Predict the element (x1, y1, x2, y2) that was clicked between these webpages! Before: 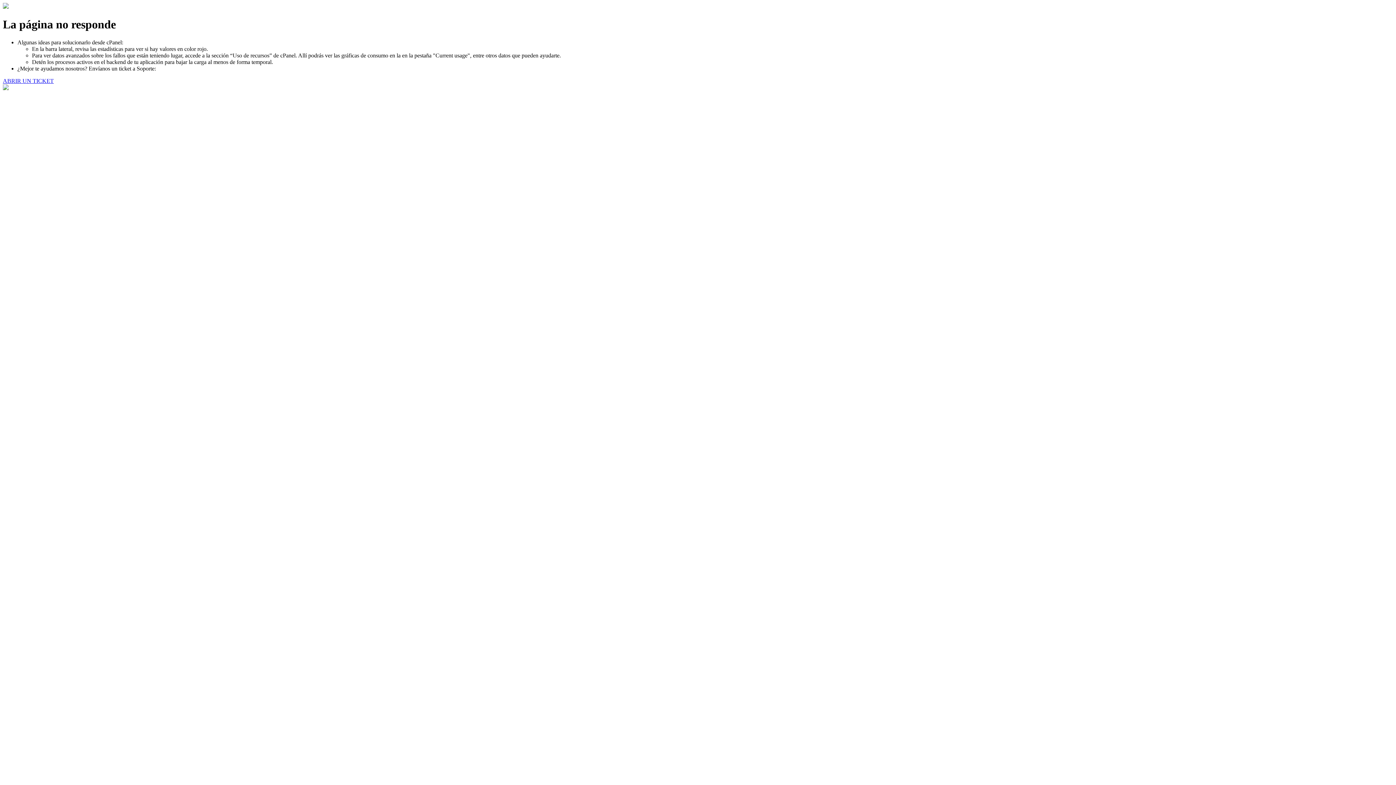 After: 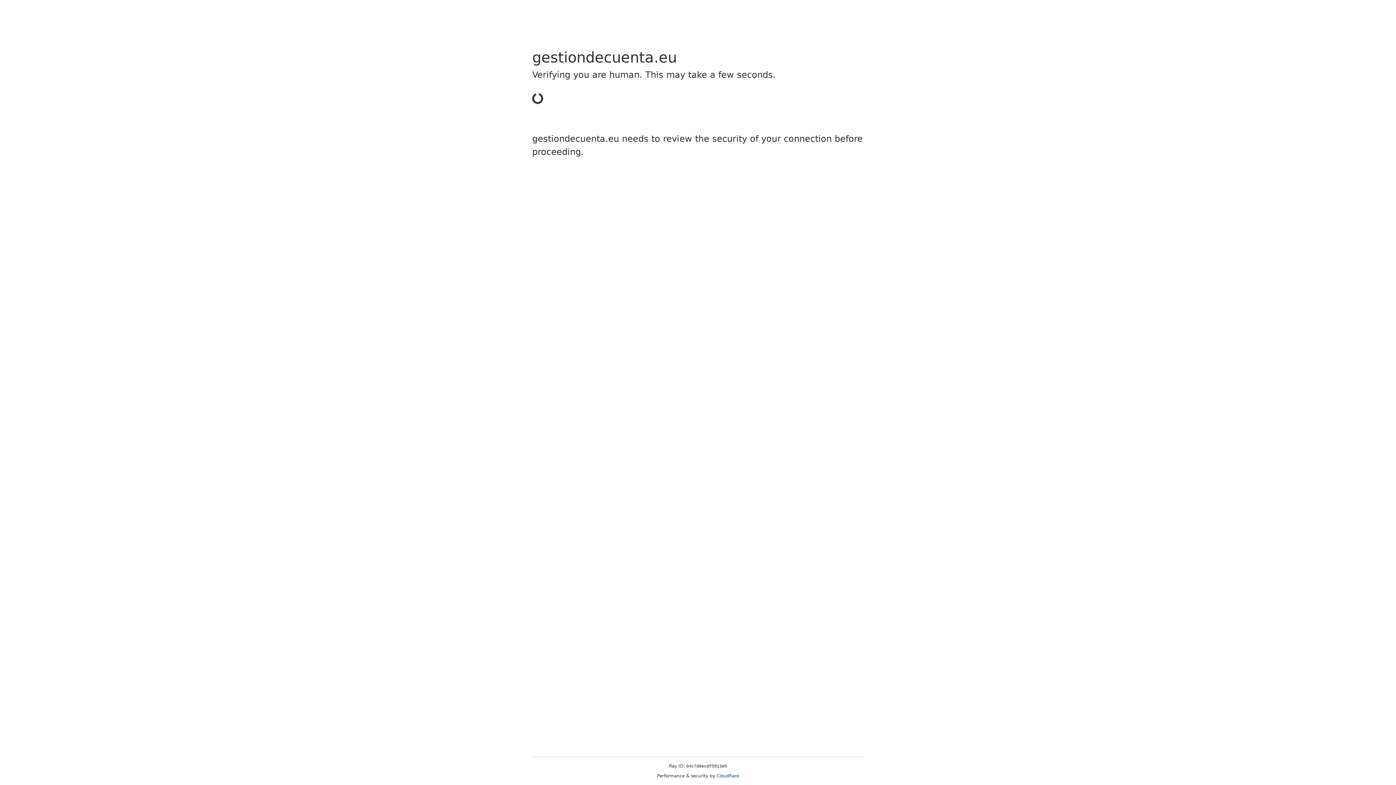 Action: label: ABRIR UN TICKET bbox: (2, 77, 53, 83)